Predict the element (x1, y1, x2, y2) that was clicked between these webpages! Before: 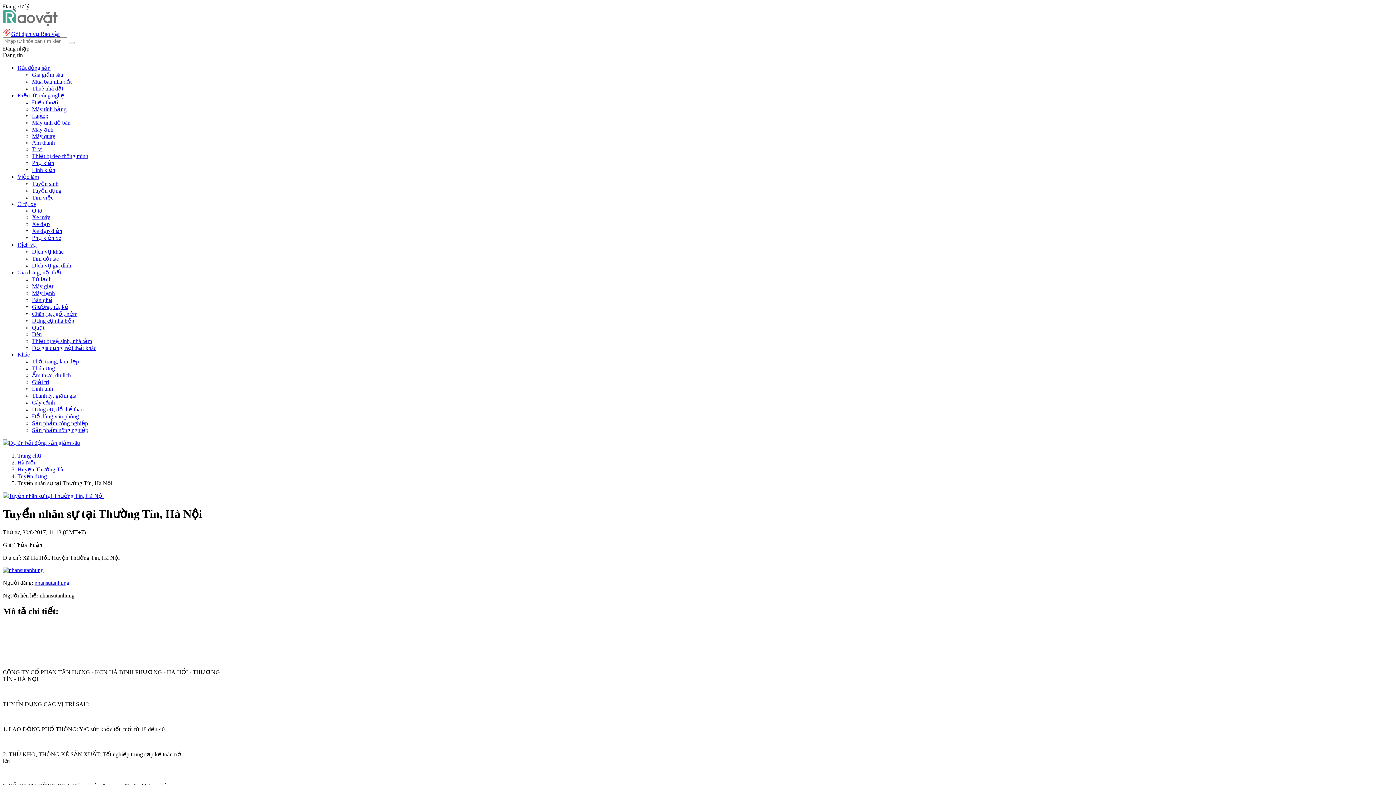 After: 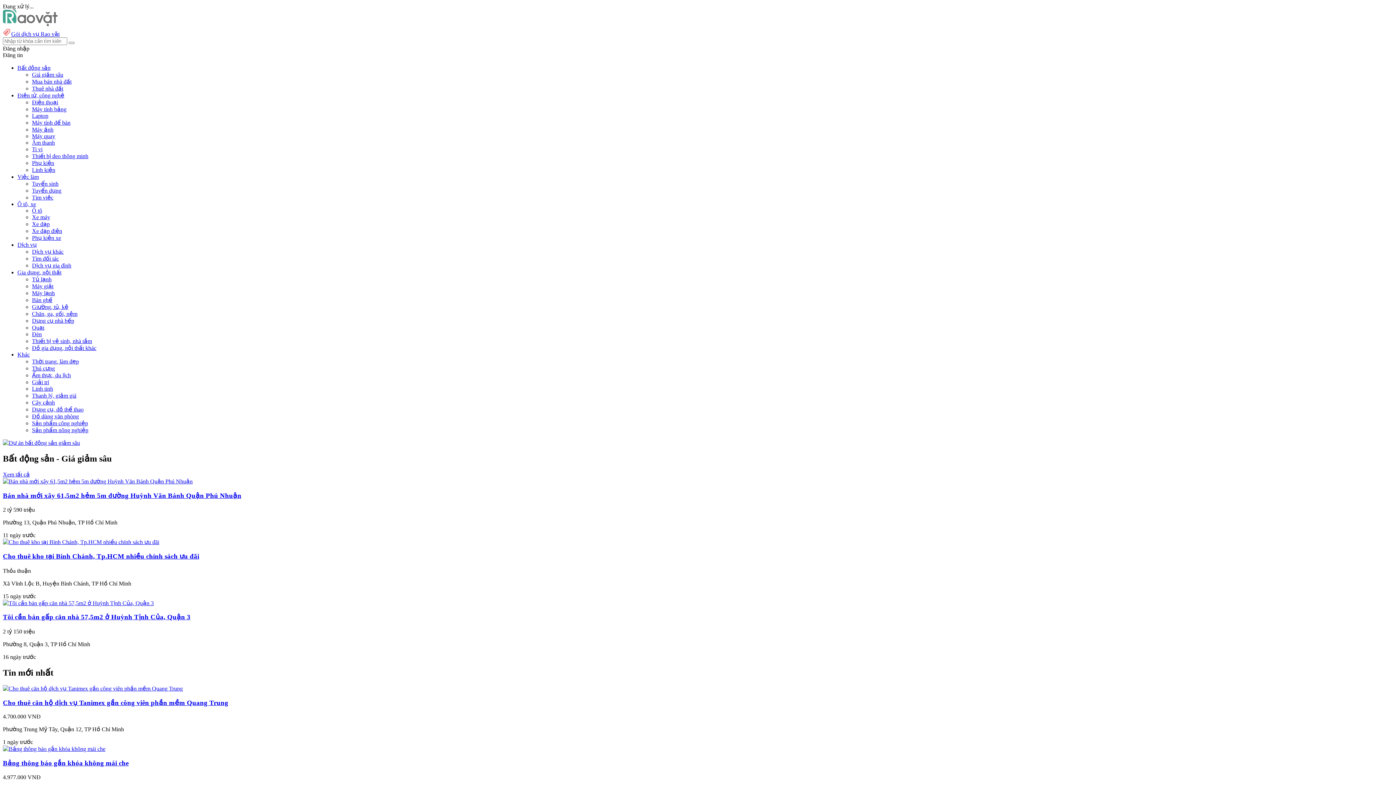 Action: bbox: (17, 452, 41, 458) label: Trang chủ